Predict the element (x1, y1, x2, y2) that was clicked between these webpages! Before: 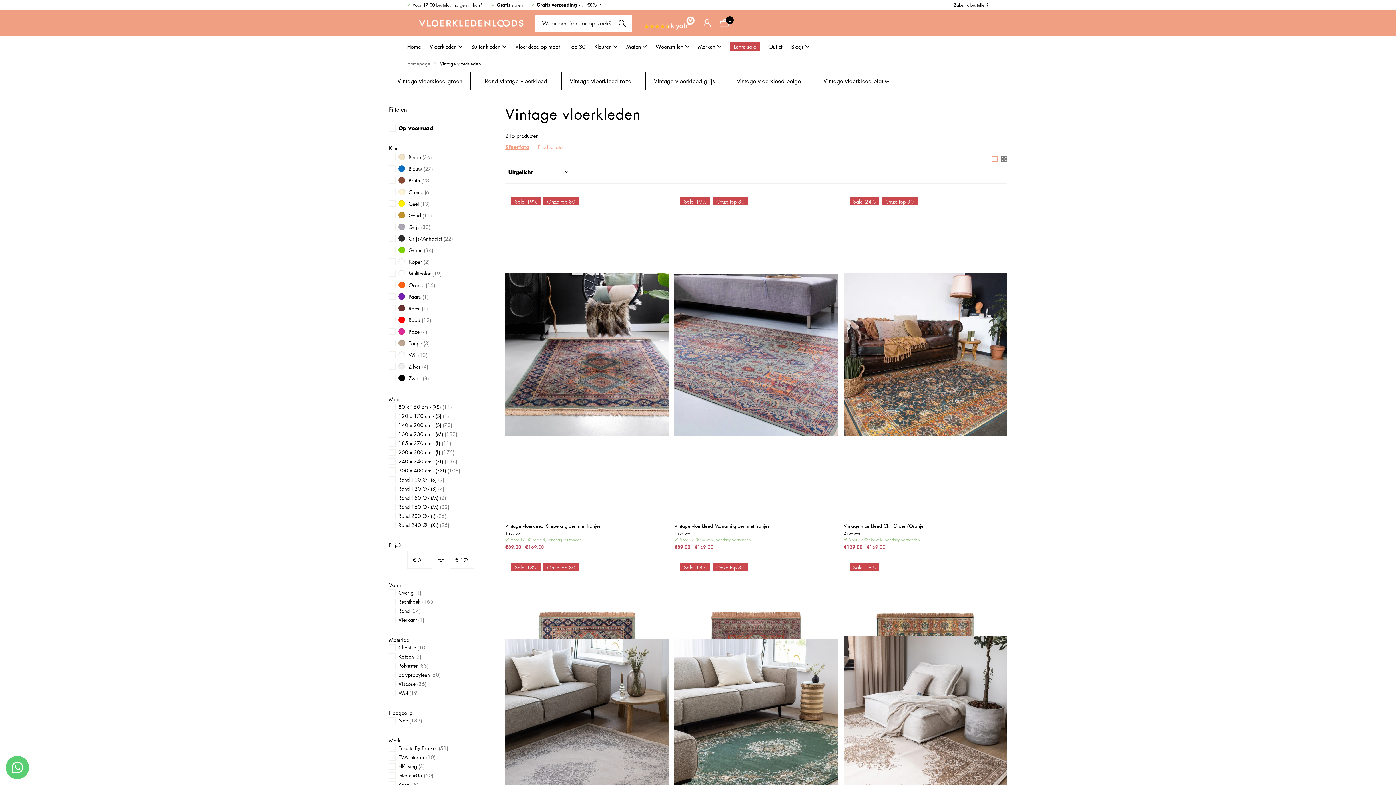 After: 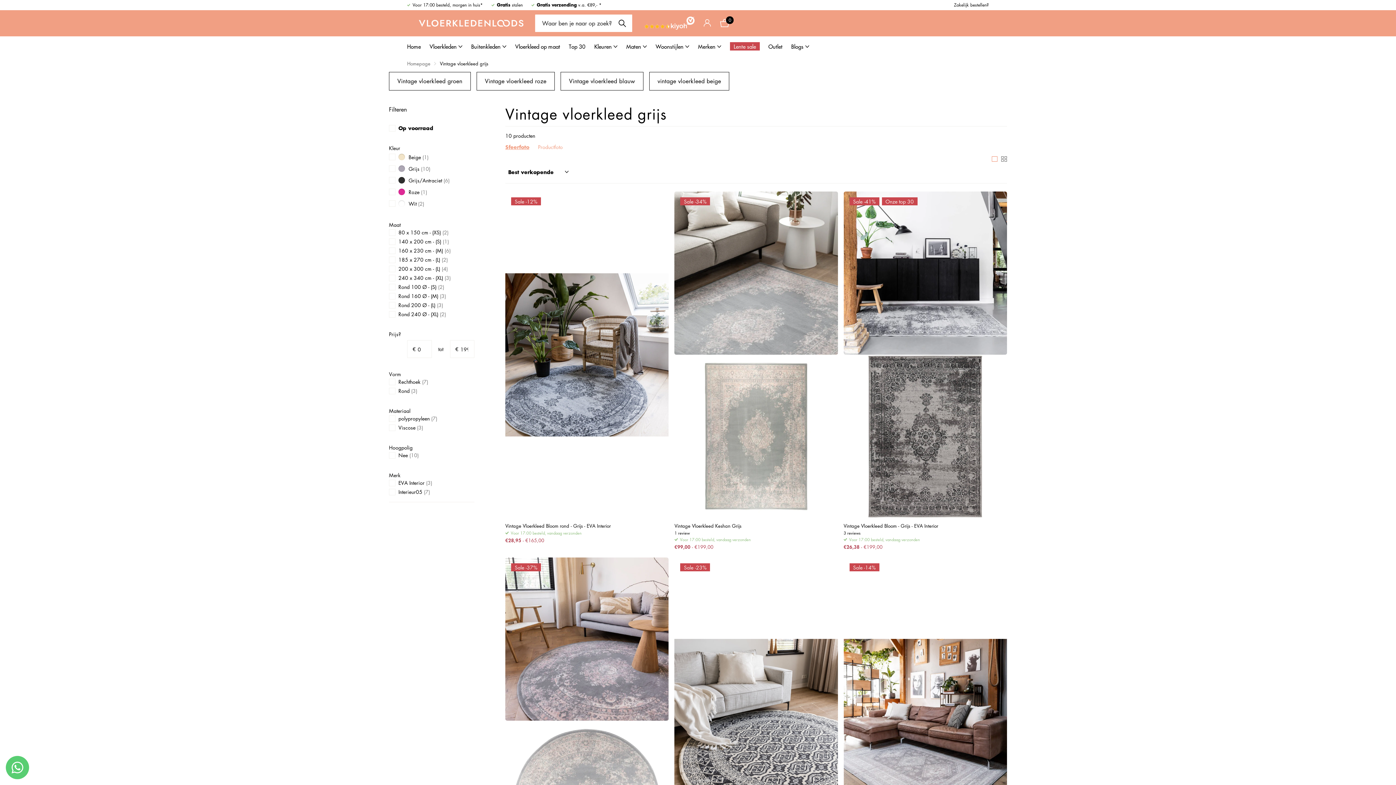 Action: label: Vintage vloerkleed grijs bbox: (645, 72, 723, 90)